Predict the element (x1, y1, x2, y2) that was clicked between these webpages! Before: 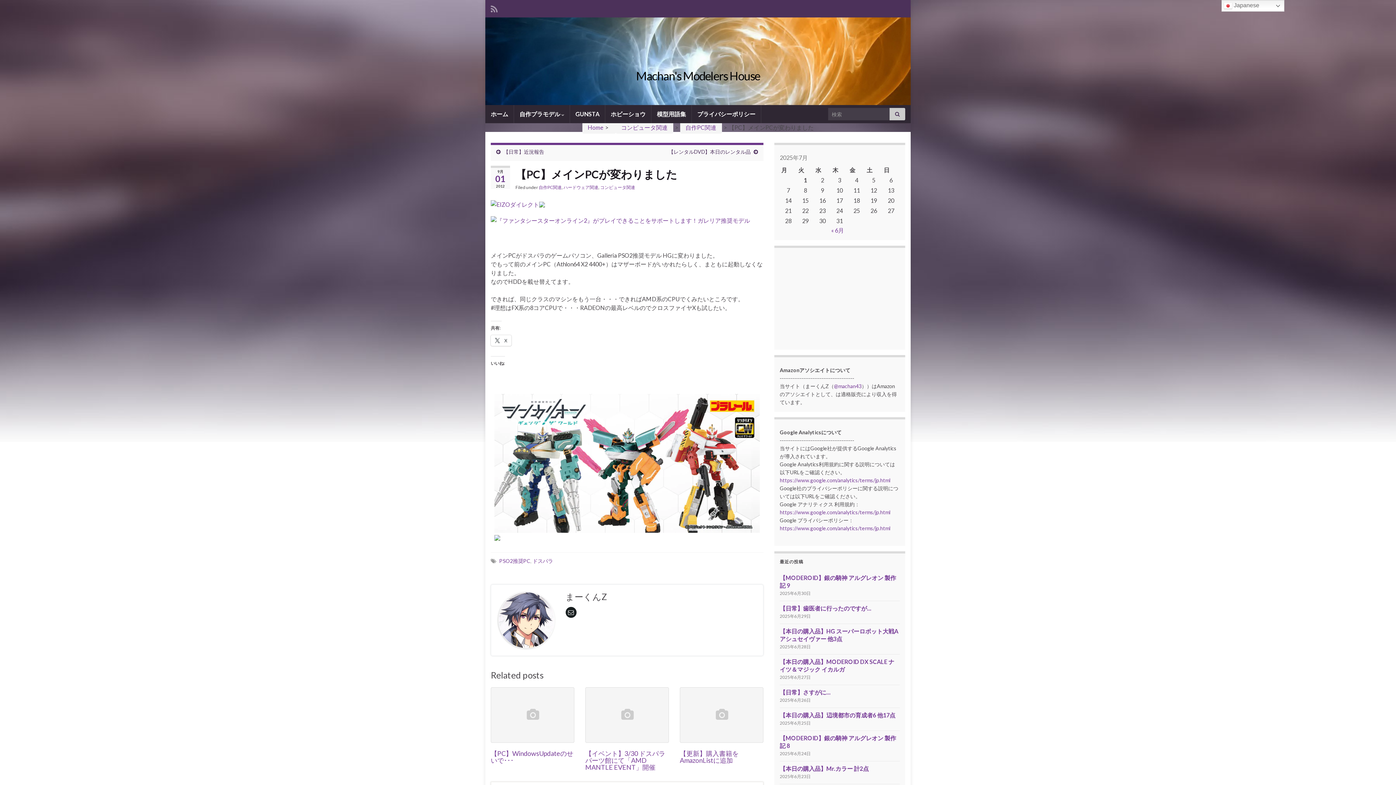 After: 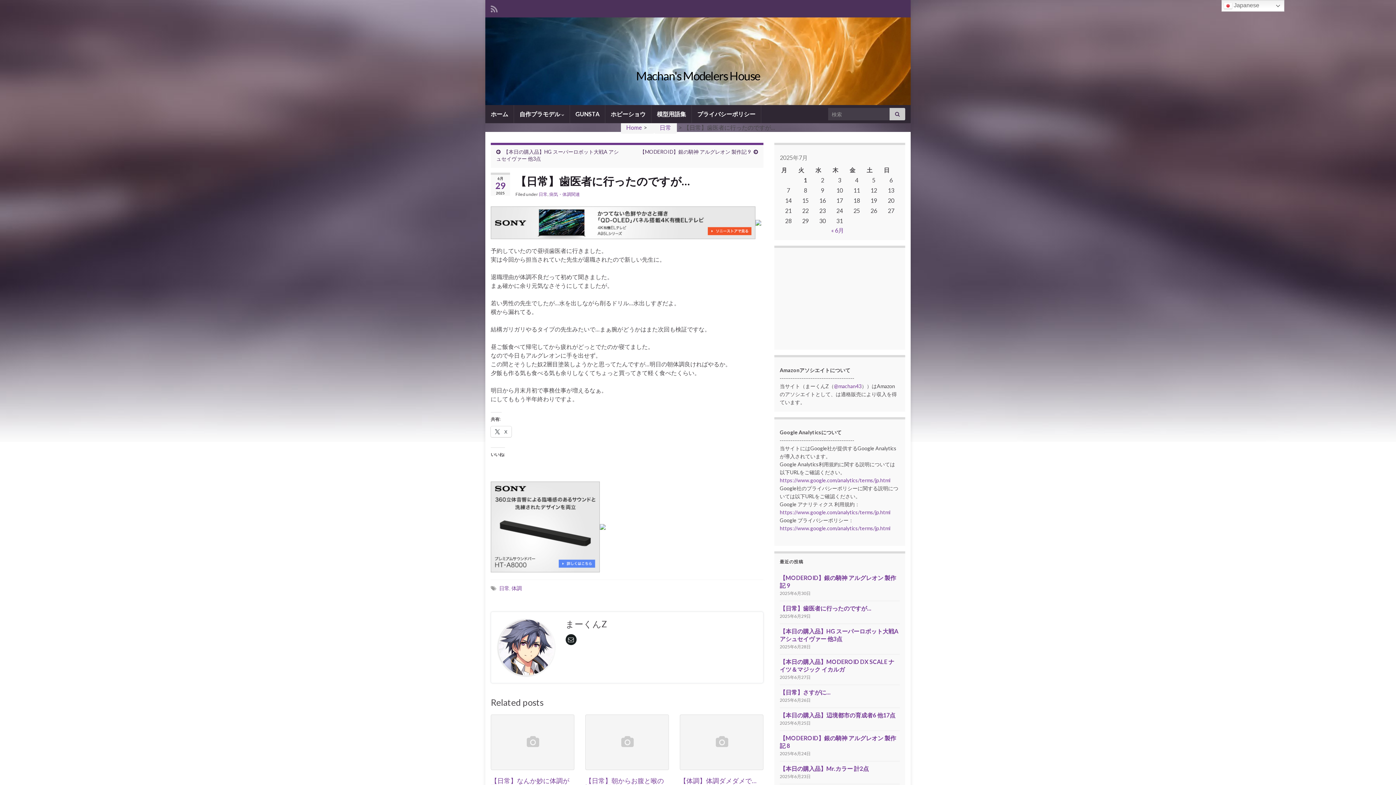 Action: label: 【日常】歯医者に行ったのですが… bbox: (780, 605, 871, 612)